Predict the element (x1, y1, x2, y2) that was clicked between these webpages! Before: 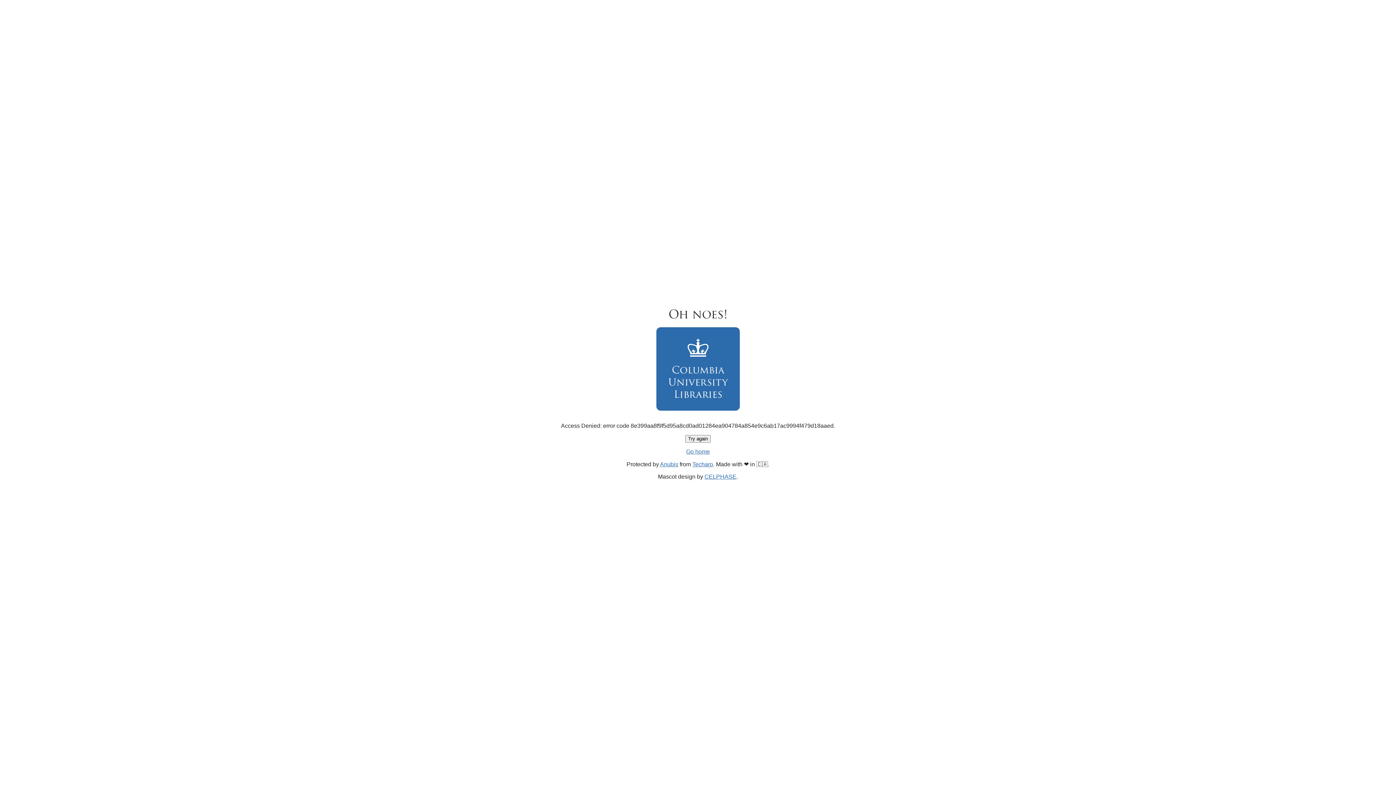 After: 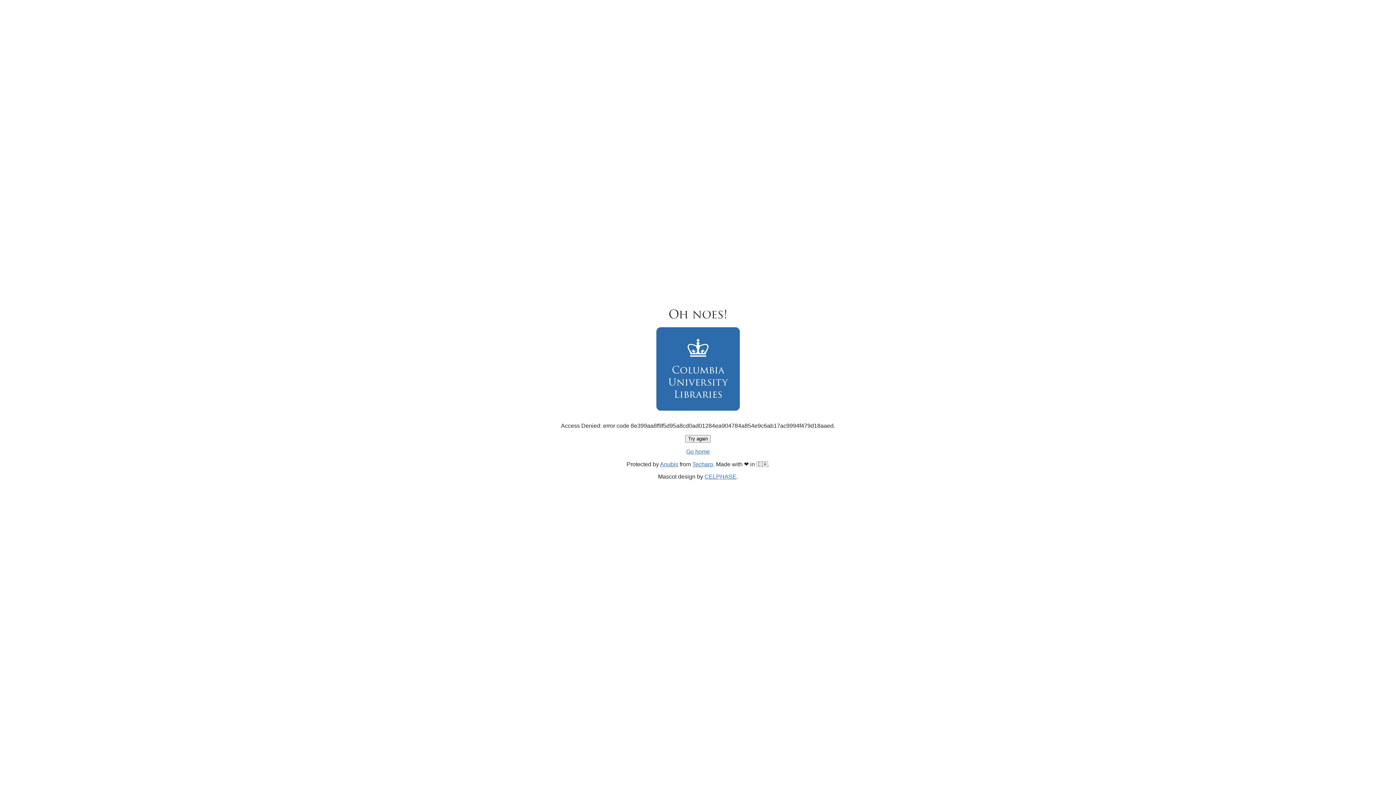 Action: bbox: (686, 448, 710, 454) label: Go home